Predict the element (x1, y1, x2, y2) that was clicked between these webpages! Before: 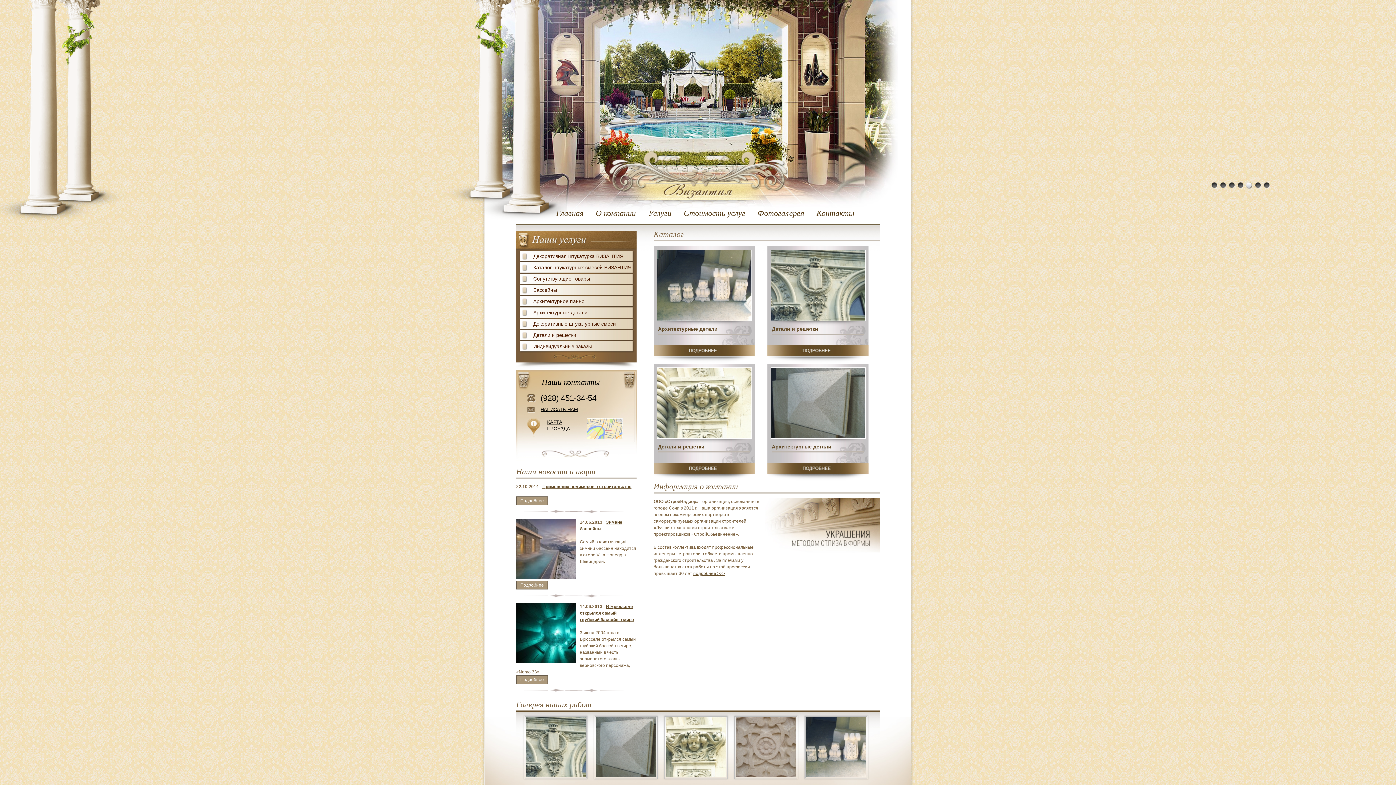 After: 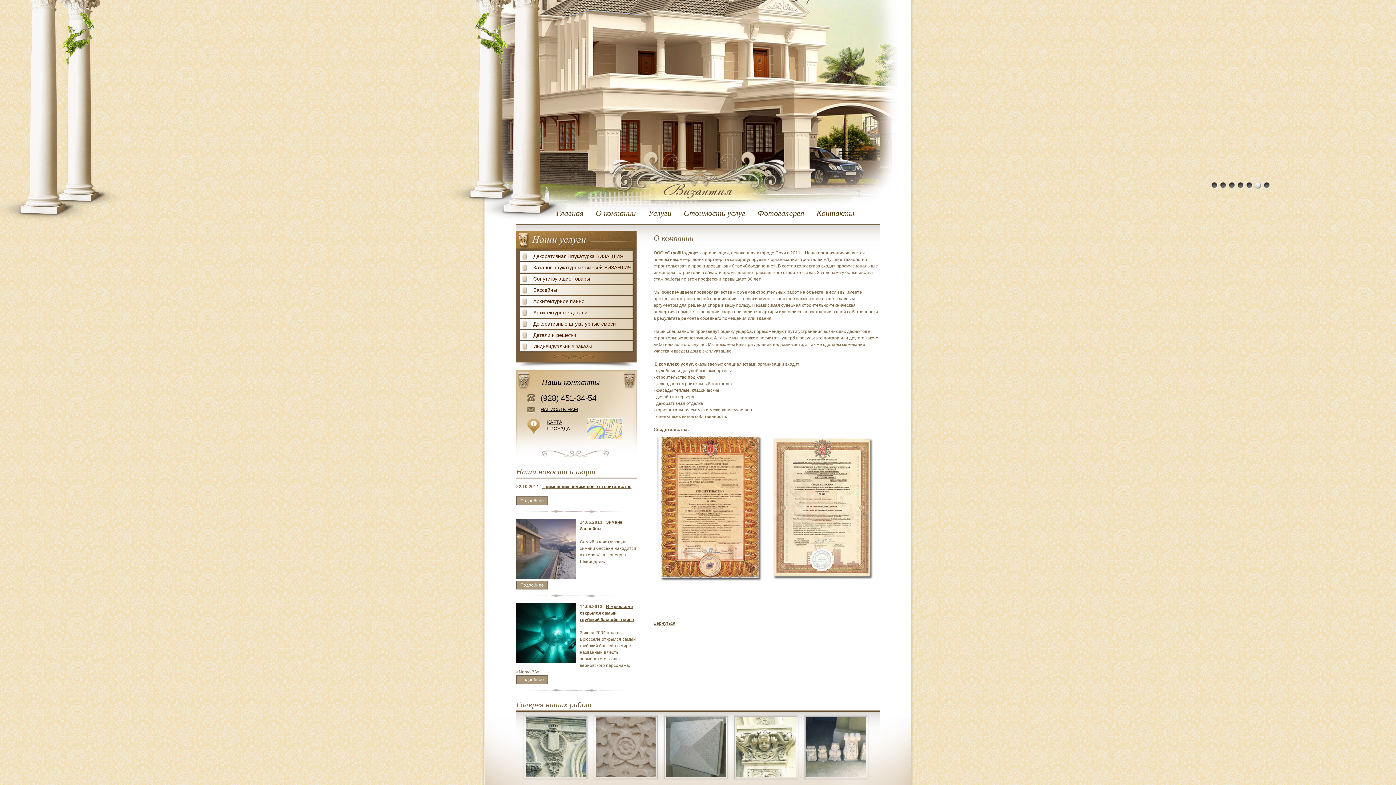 Action: bbox: (596, 208, 636, 217) label: О компании